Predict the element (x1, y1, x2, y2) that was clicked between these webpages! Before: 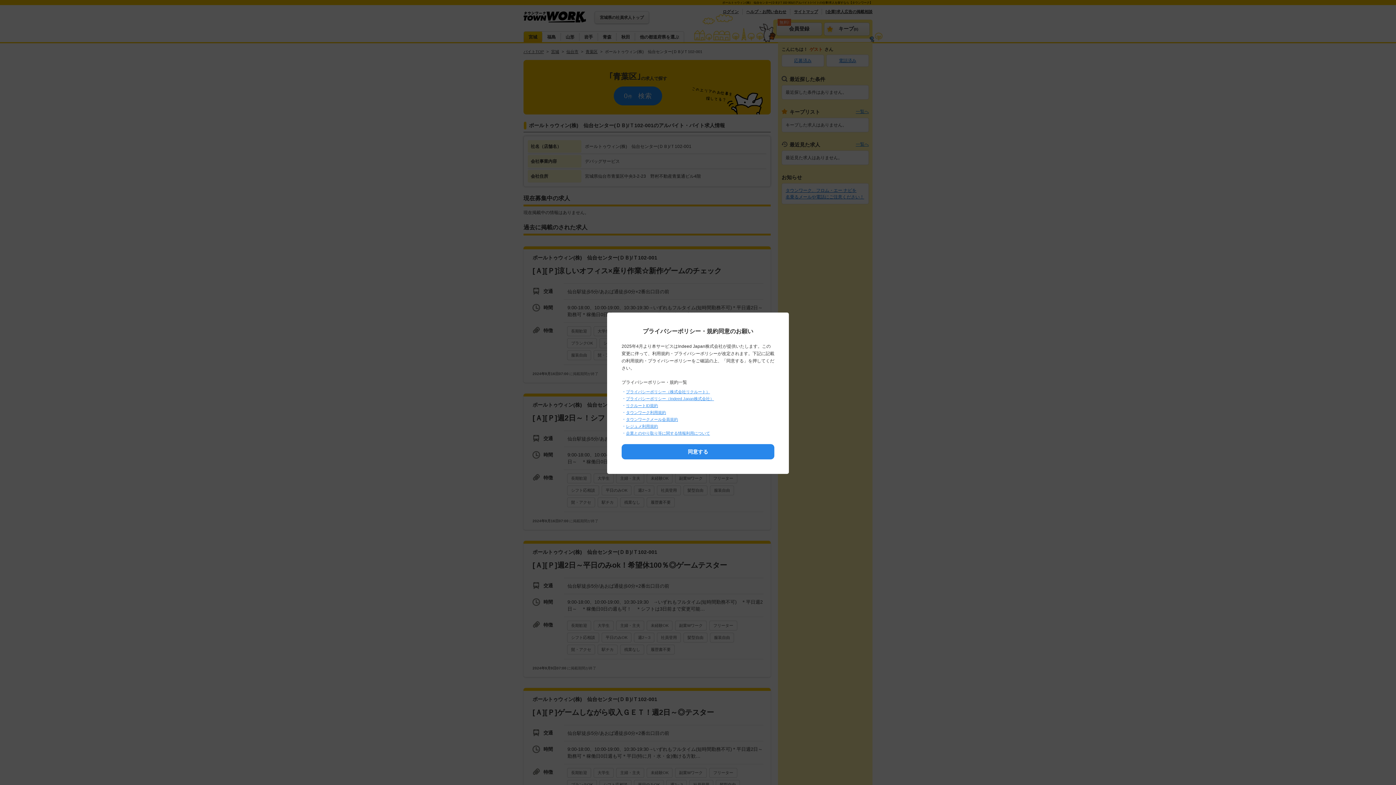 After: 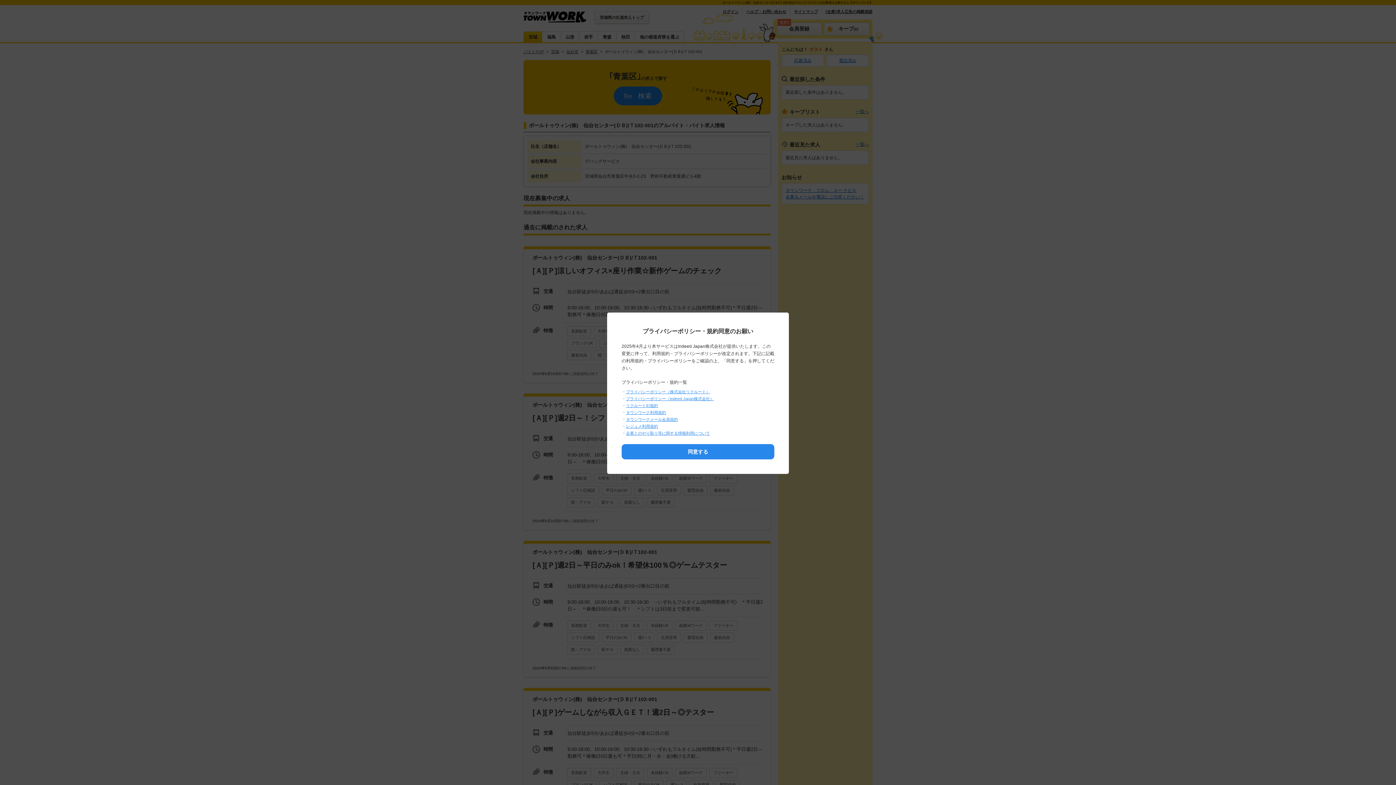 Action: label: タウンワークメール会員規約 bbox: (626, 417, 678, 421)